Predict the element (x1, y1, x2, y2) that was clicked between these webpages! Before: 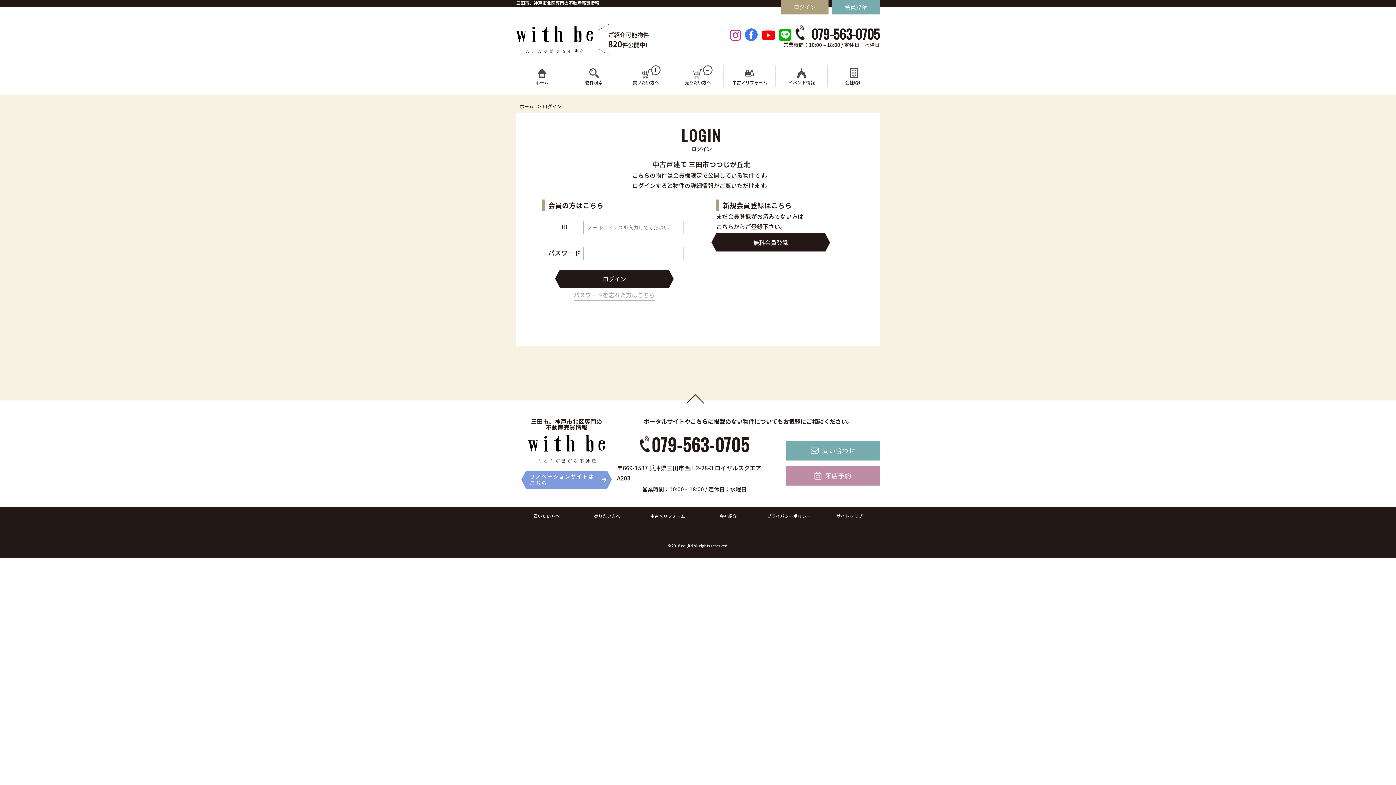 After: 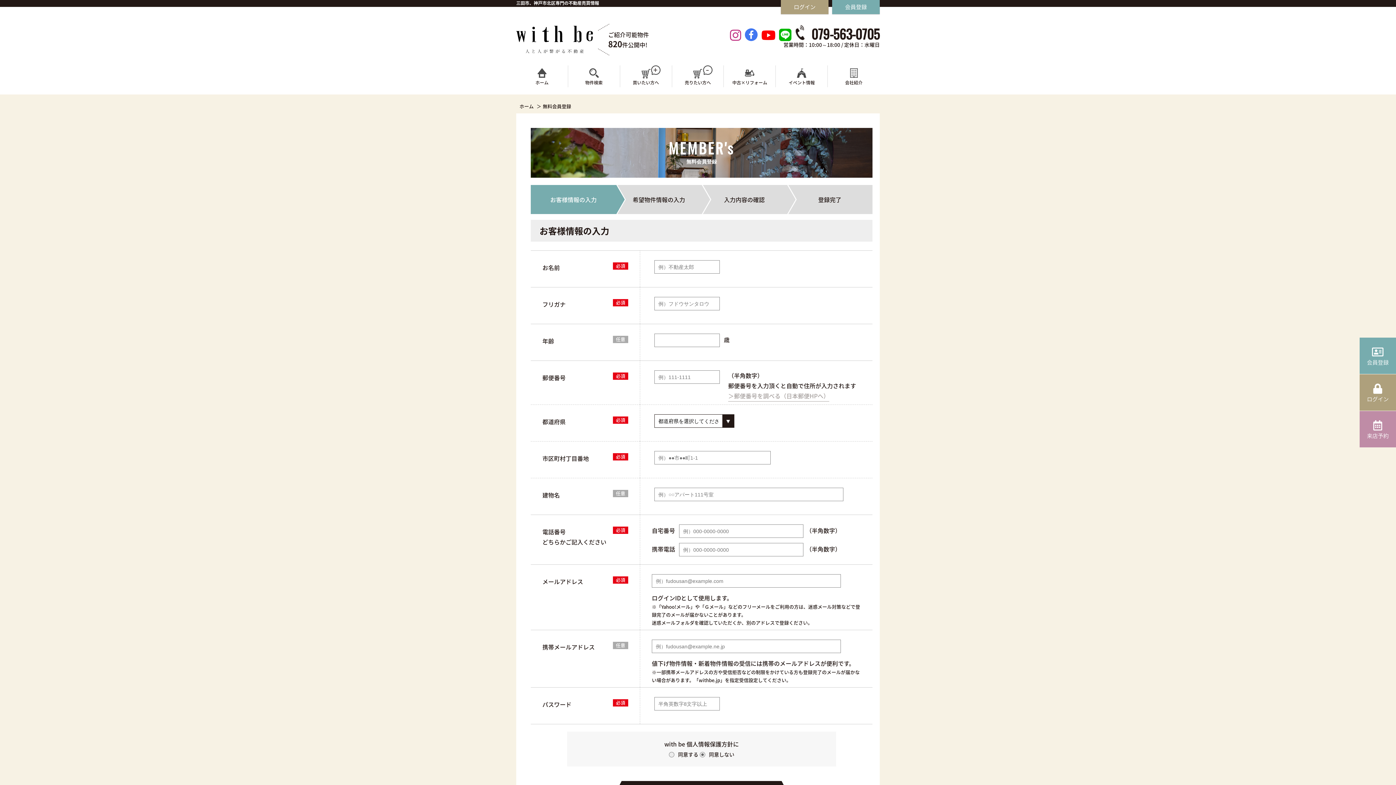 Action: label: 無料会員登録 bbox: (716, 233, 825, 251)